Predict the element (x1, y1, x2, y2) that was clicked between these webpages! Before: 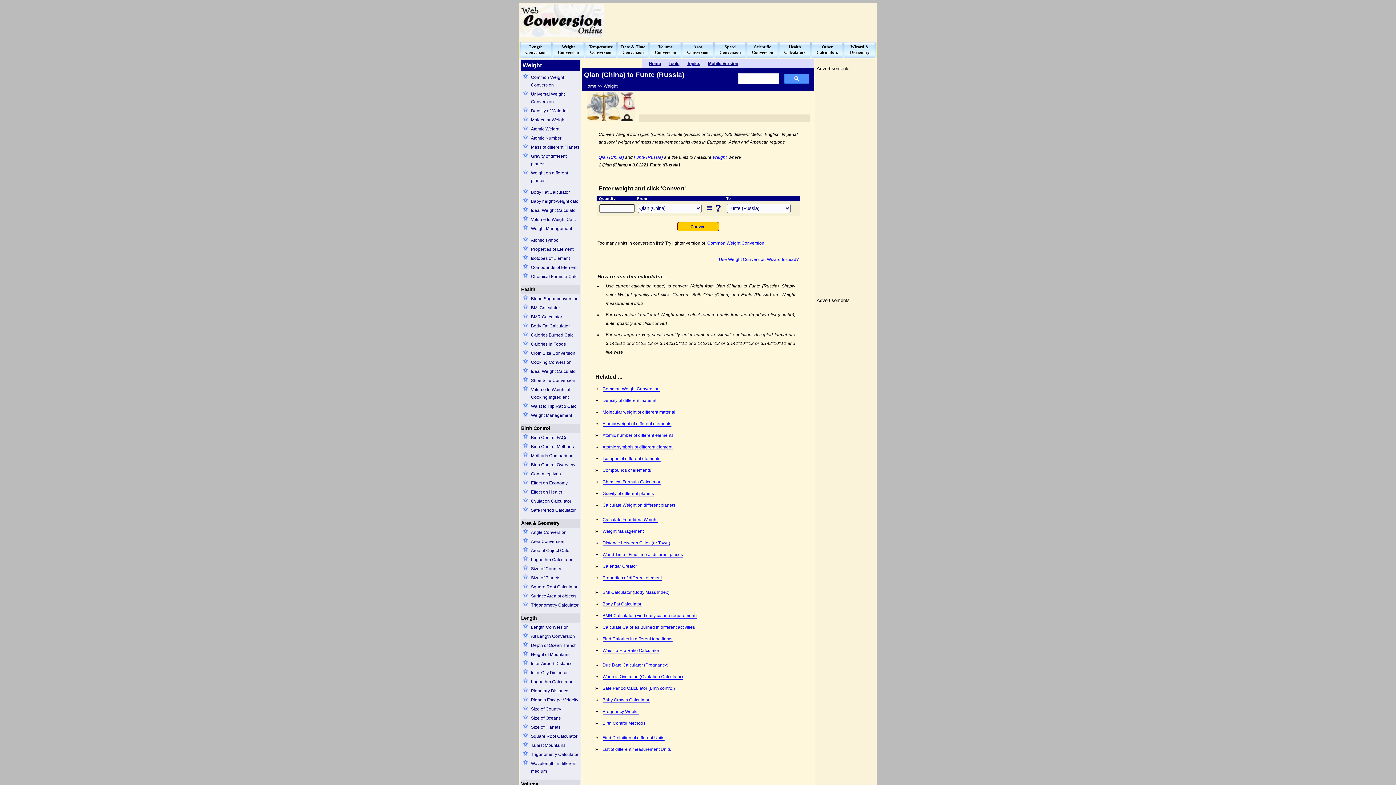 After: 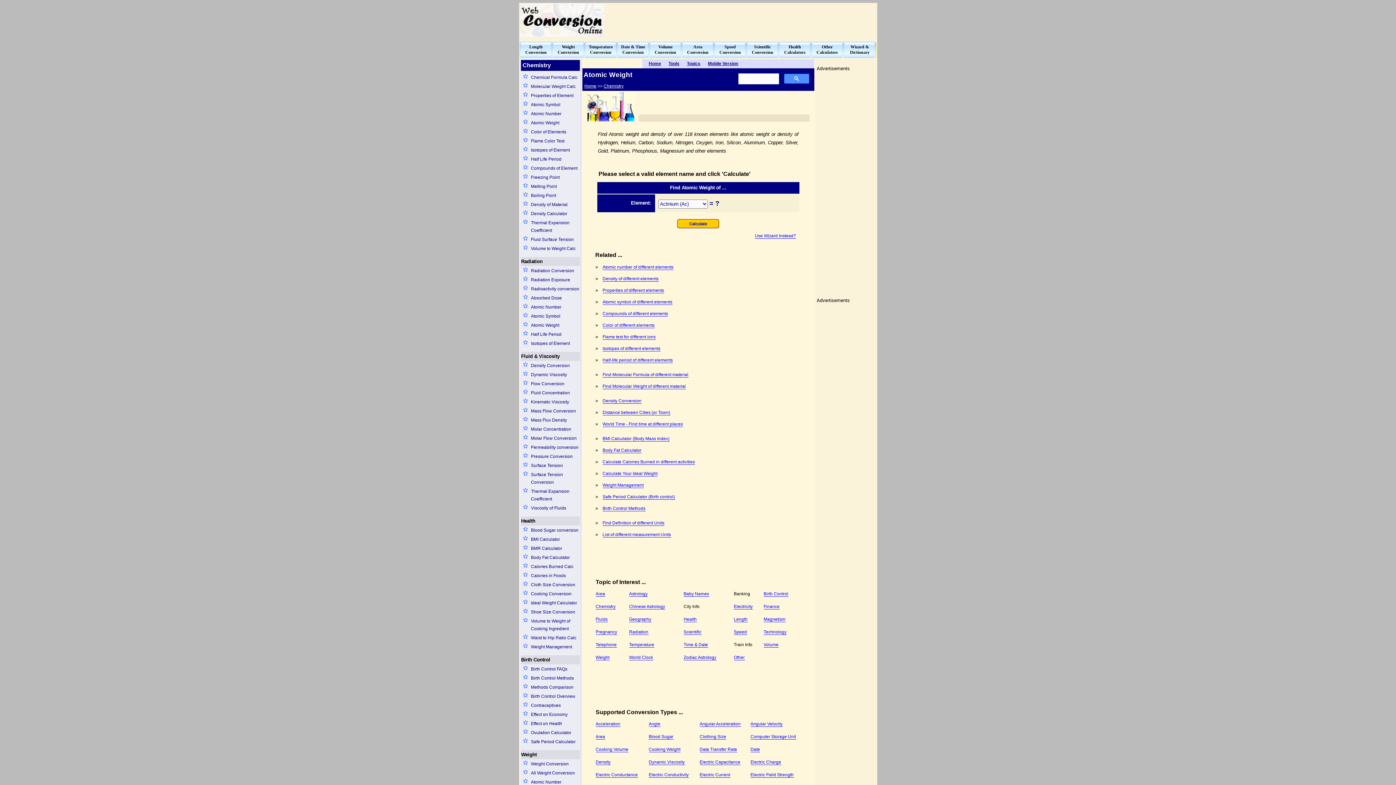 Action: label: Atomic Weight bbox: (531, 125, 579, 133)